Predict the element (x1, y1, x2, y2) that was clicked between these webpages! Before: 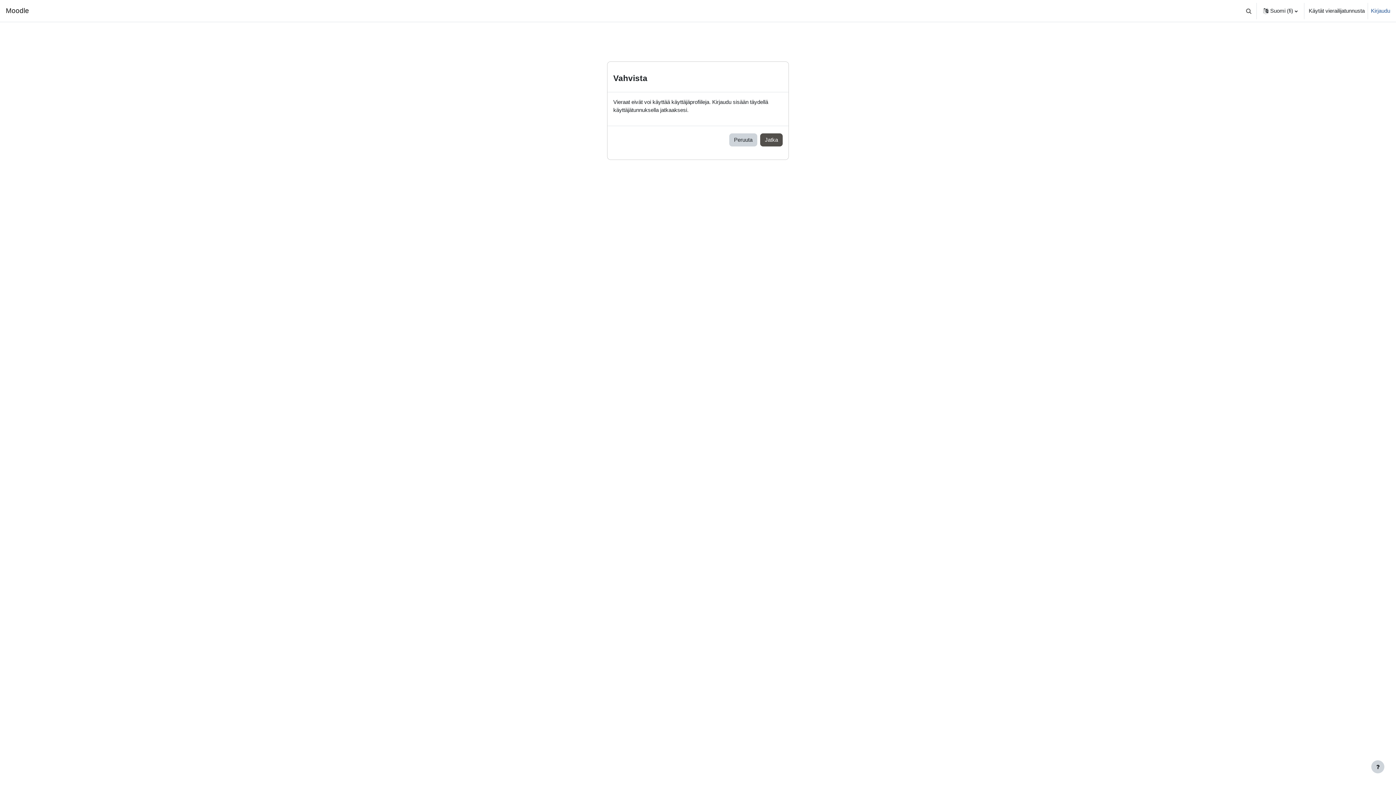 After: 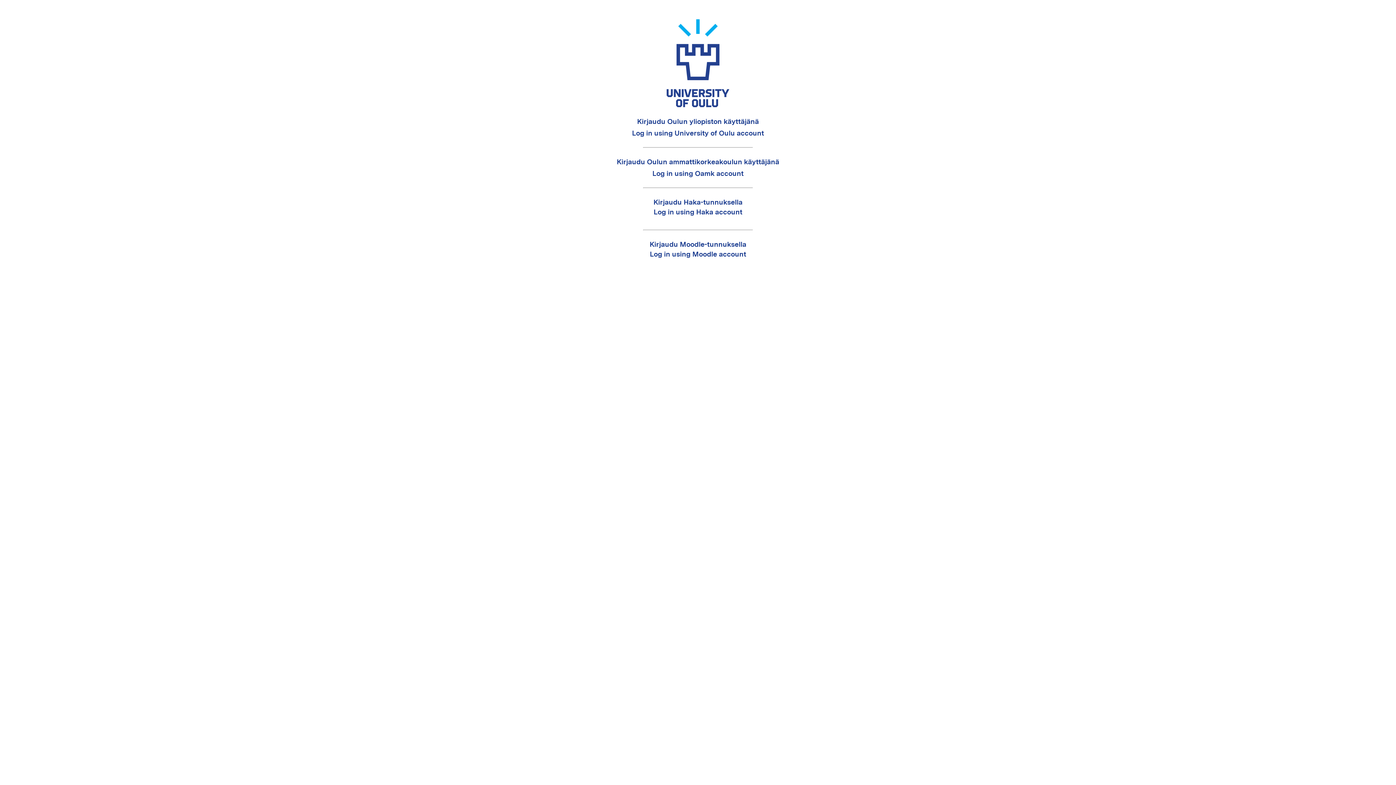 Action: bbox: (1371, 6, 1390, 14) label: Kirjaudu